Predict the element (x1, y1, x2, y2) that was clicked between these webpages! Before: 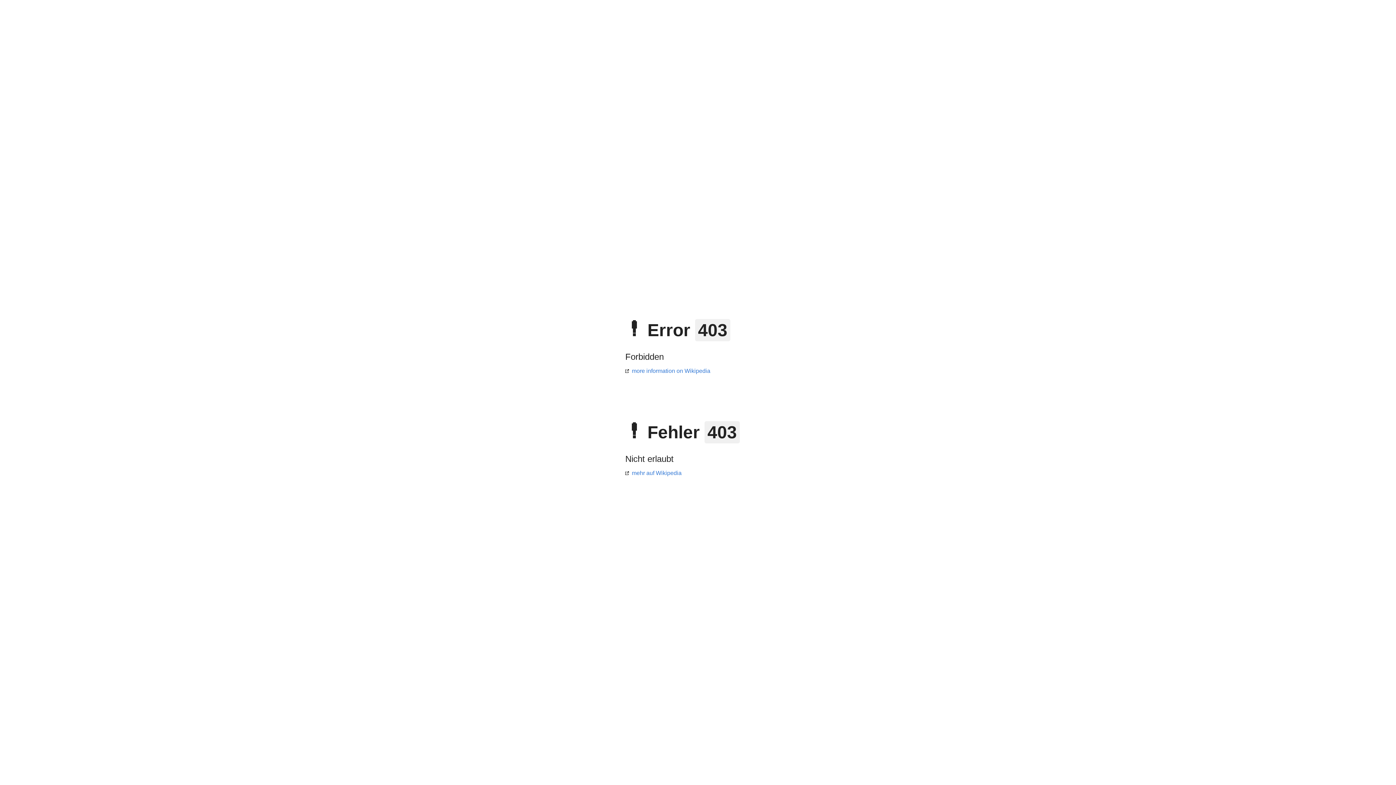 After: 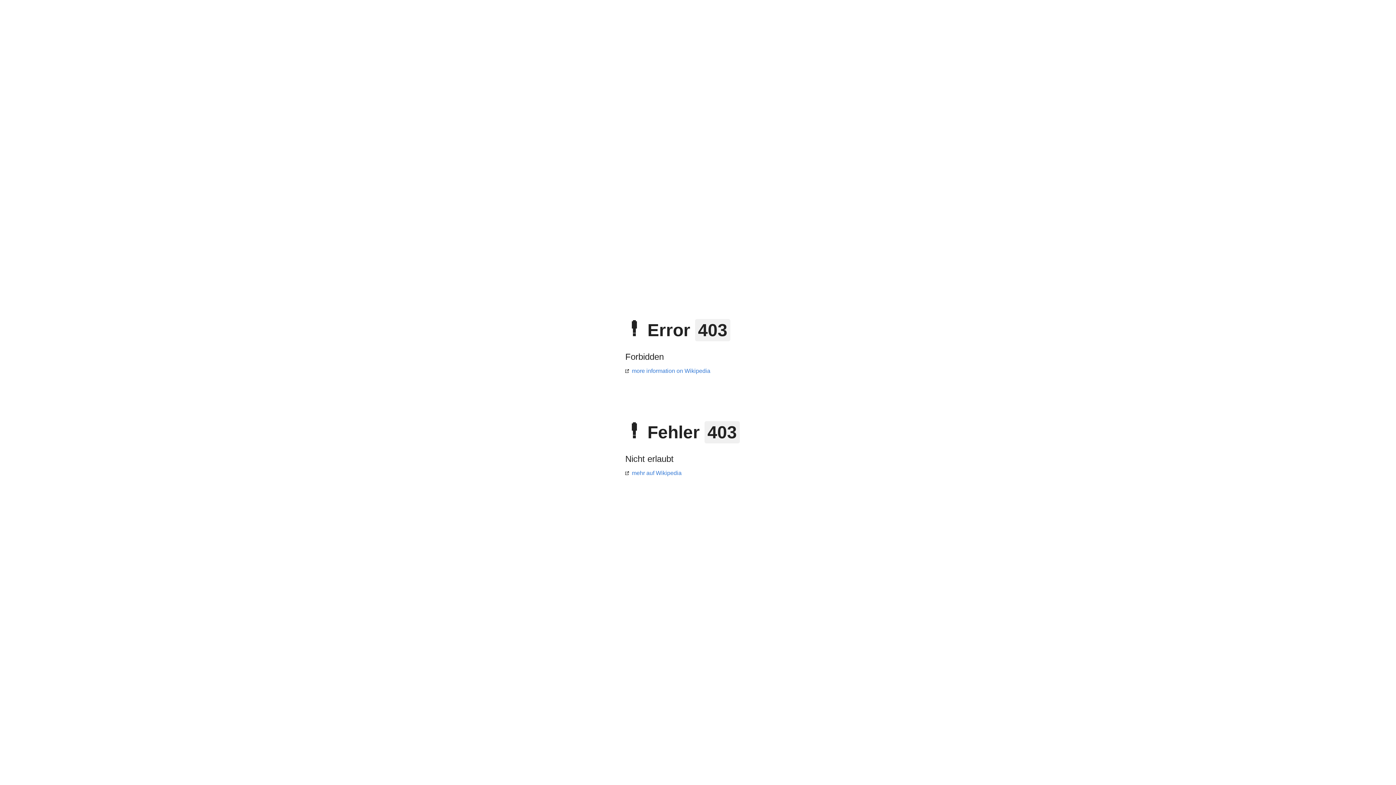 Action: label: mehr auf Wikipedia bbox: (625, 470, 681, 476)